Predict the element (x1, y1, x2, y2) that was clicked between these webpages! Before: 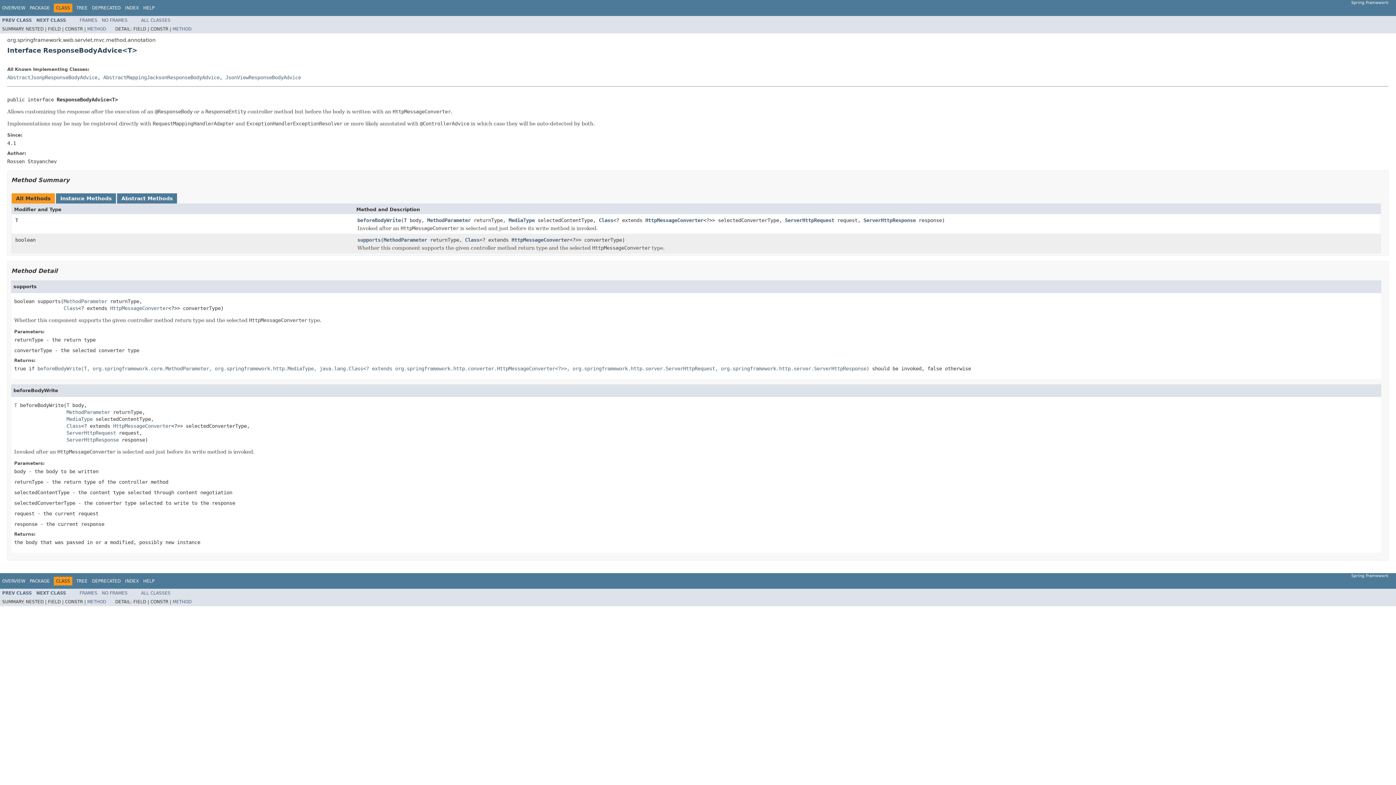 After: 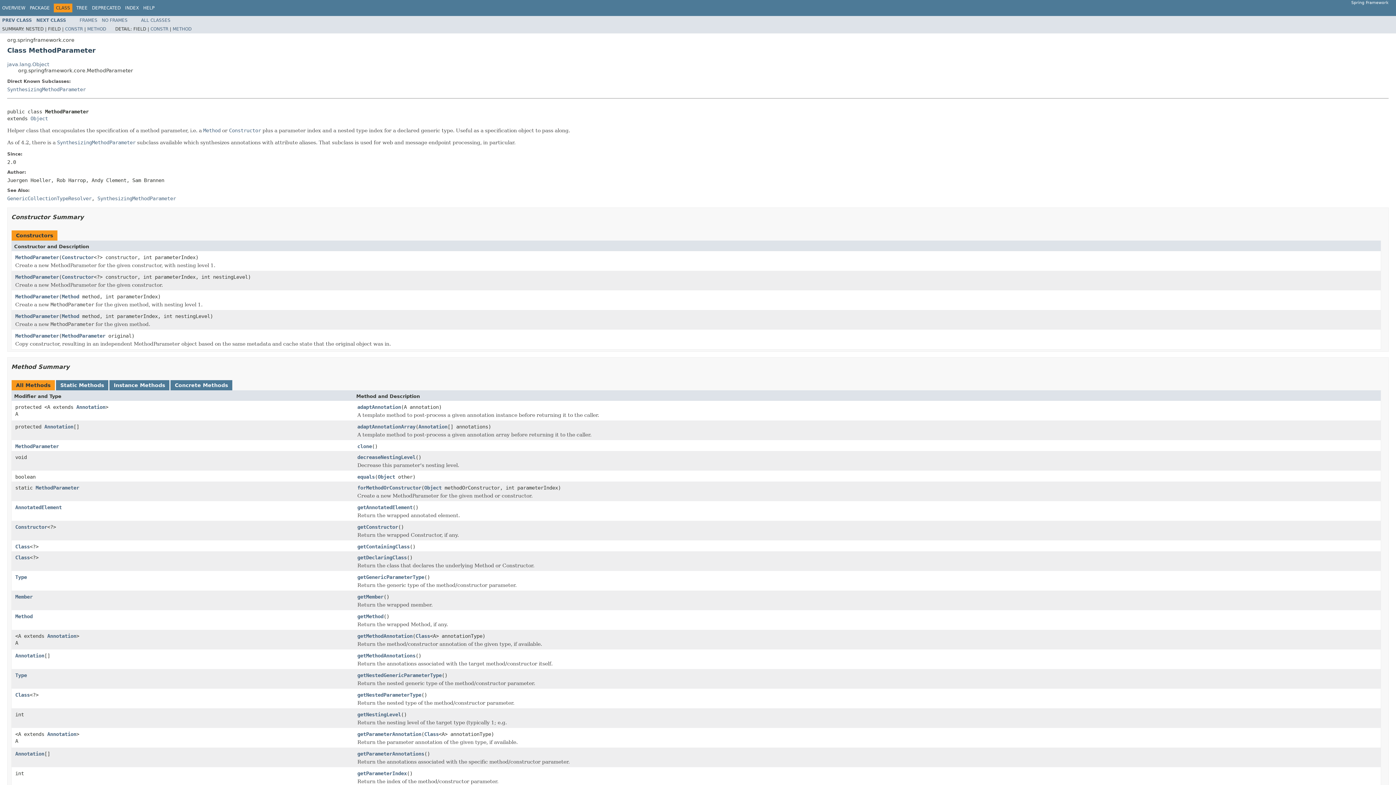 Action: label: MethodParameter bbox: (63, 298, 107, 304)